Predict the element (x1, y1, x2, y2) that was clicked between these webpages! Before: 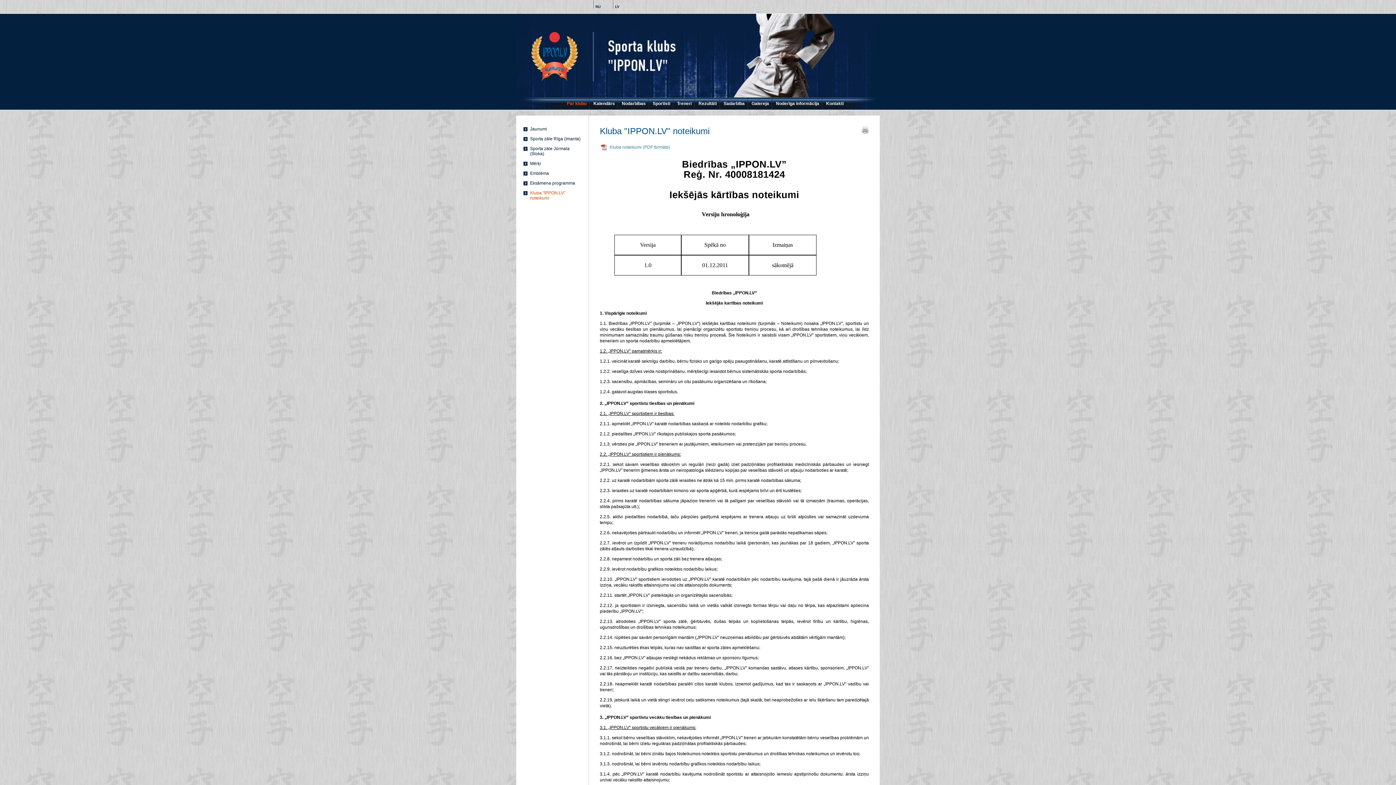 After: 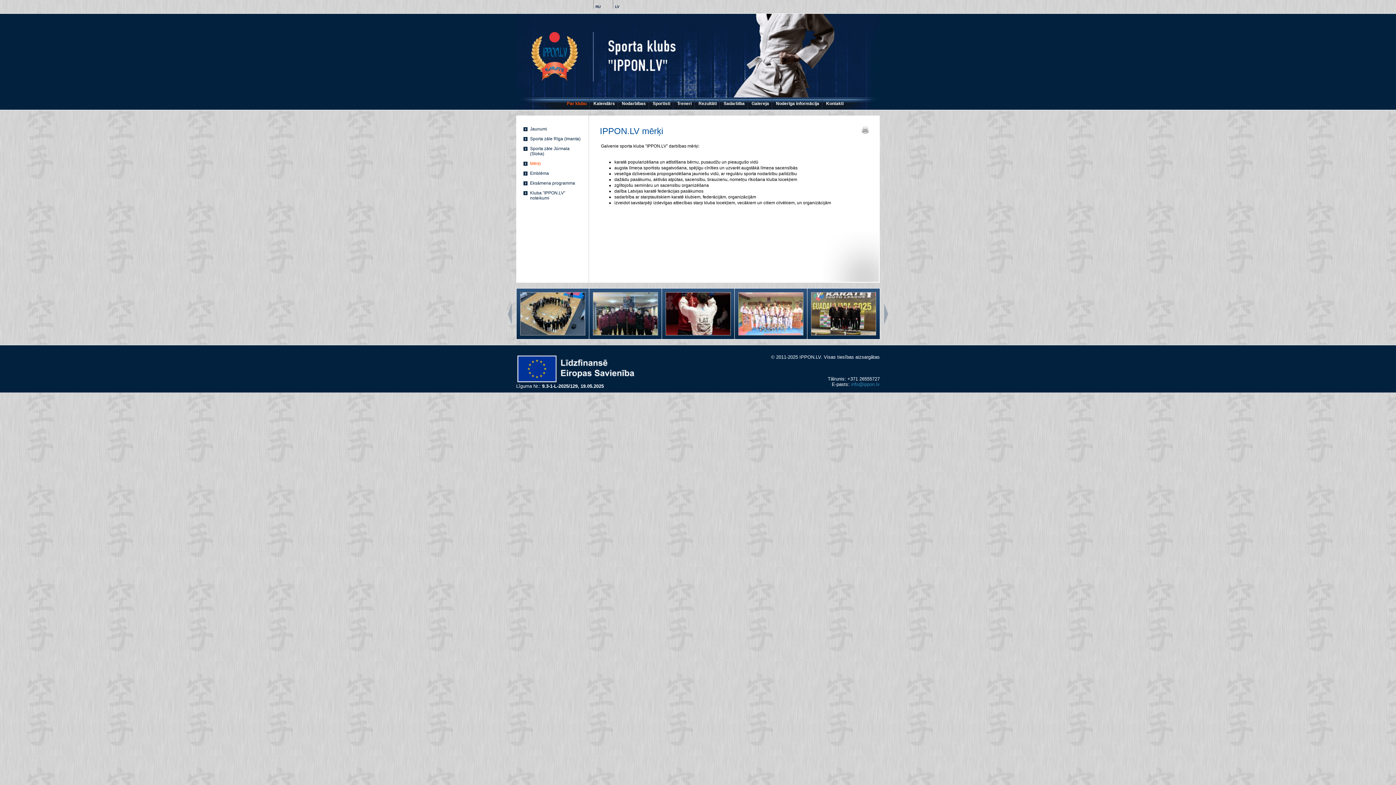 Action: bbox: (523, 160, 581, 167) label: Mērķi